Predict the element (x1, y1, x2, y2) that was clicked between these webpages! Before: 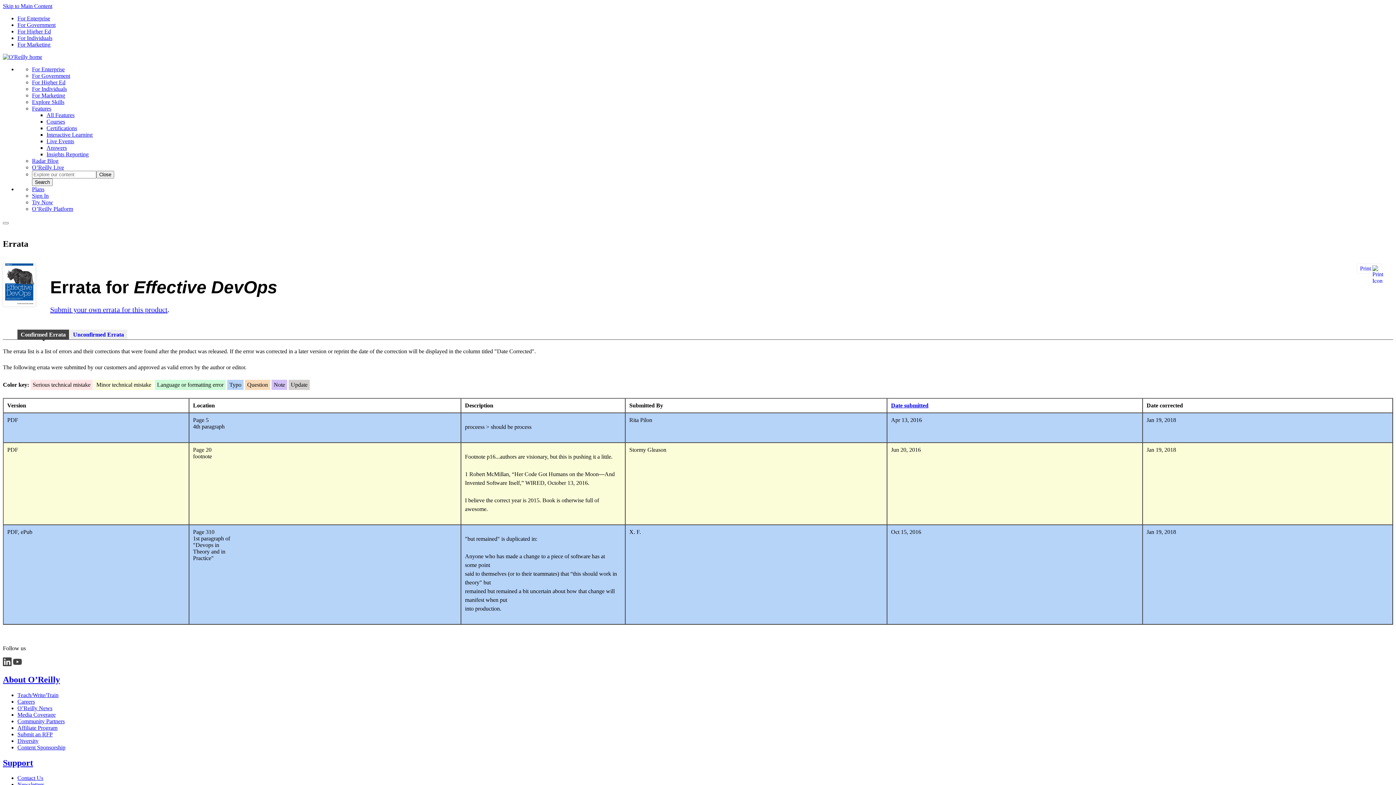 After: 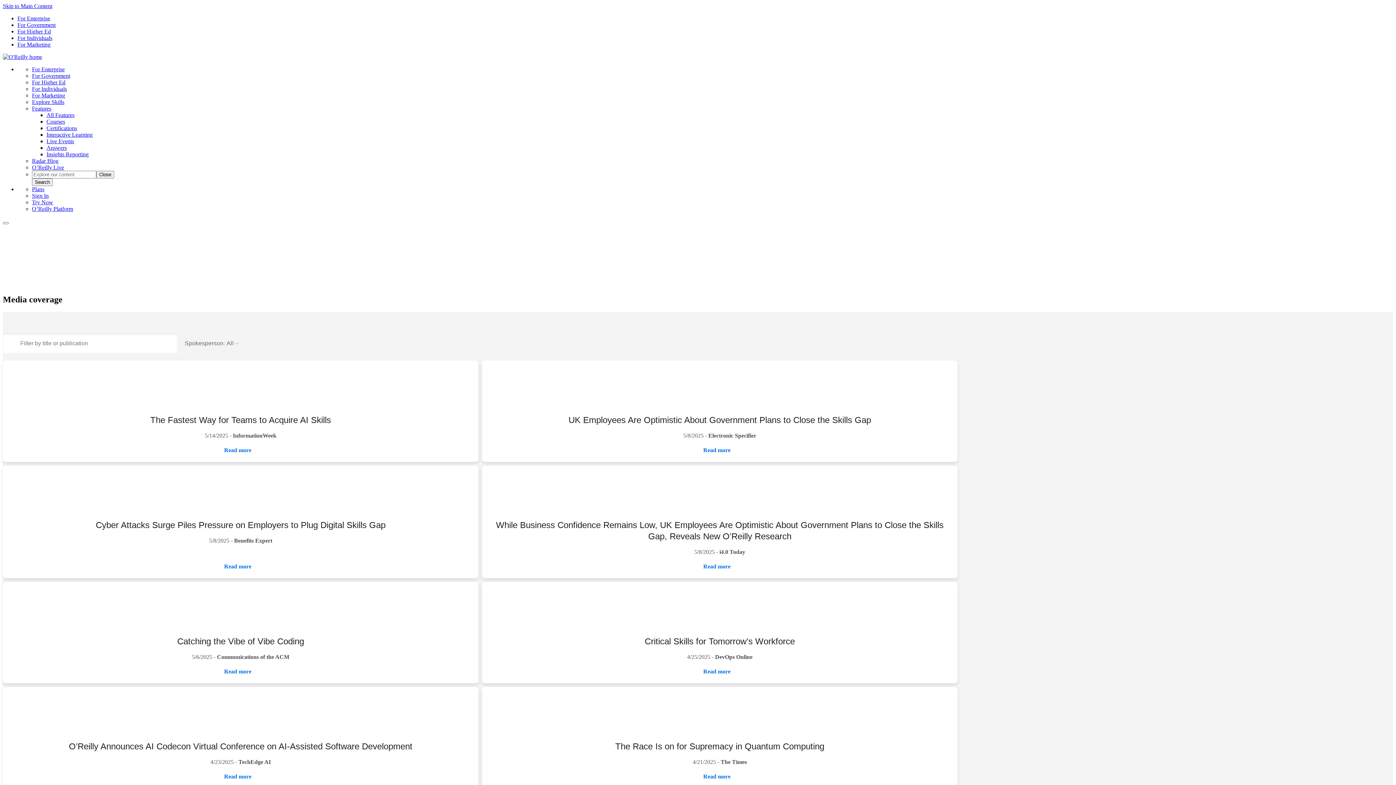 Action: bbox: (17, 711, 55, 718) label: Media Coverage